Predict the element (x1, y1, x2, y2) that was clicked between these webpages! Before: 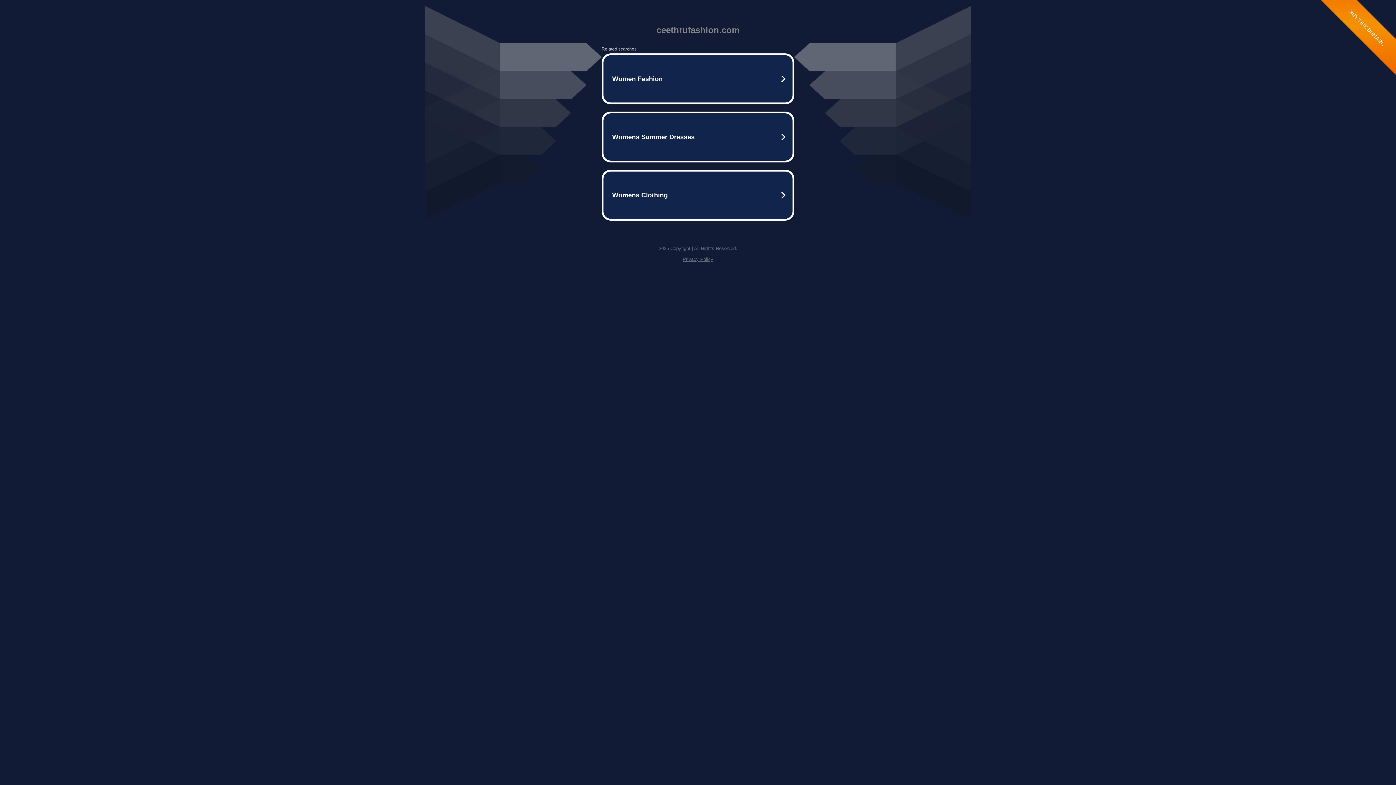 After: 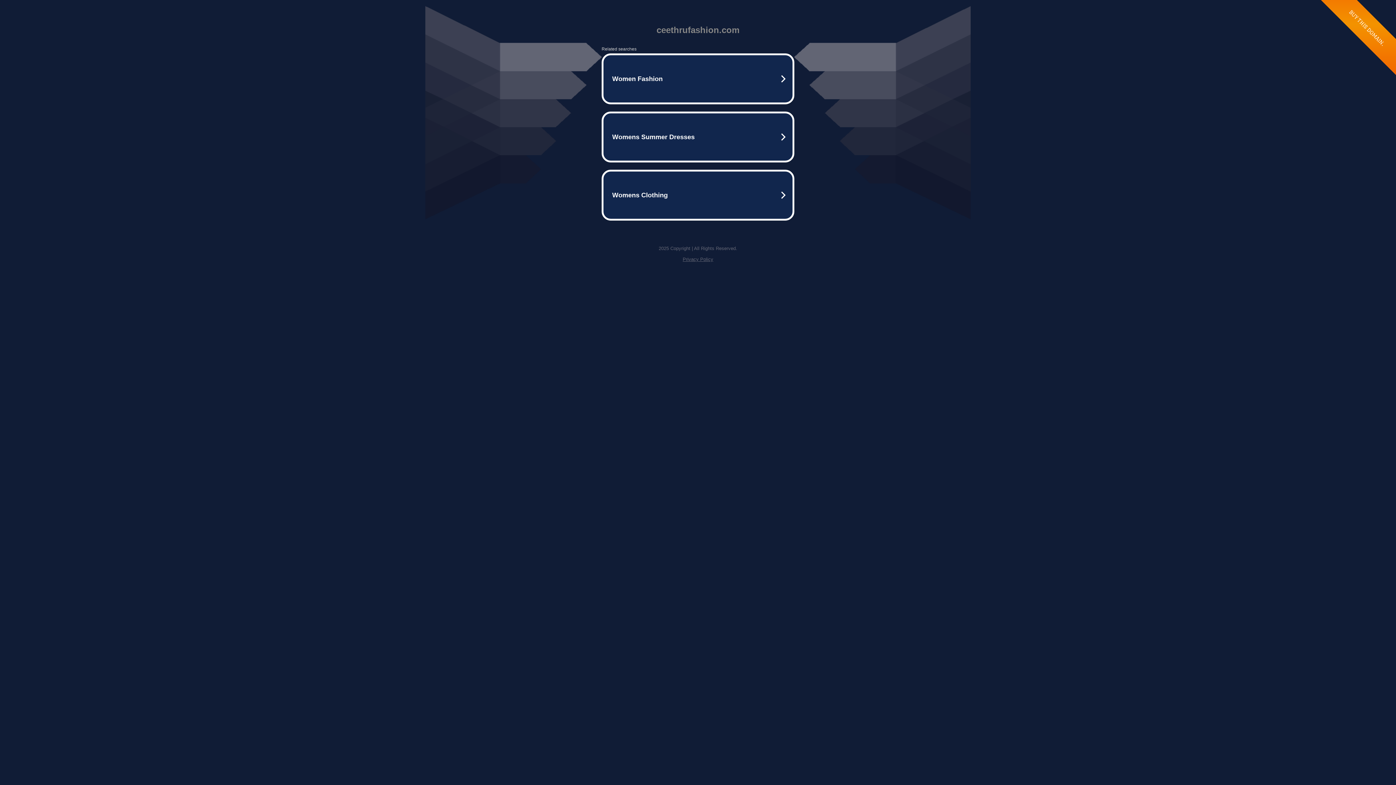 Action: bbox: (682, 256, 713, 262) label: Privacy Policy